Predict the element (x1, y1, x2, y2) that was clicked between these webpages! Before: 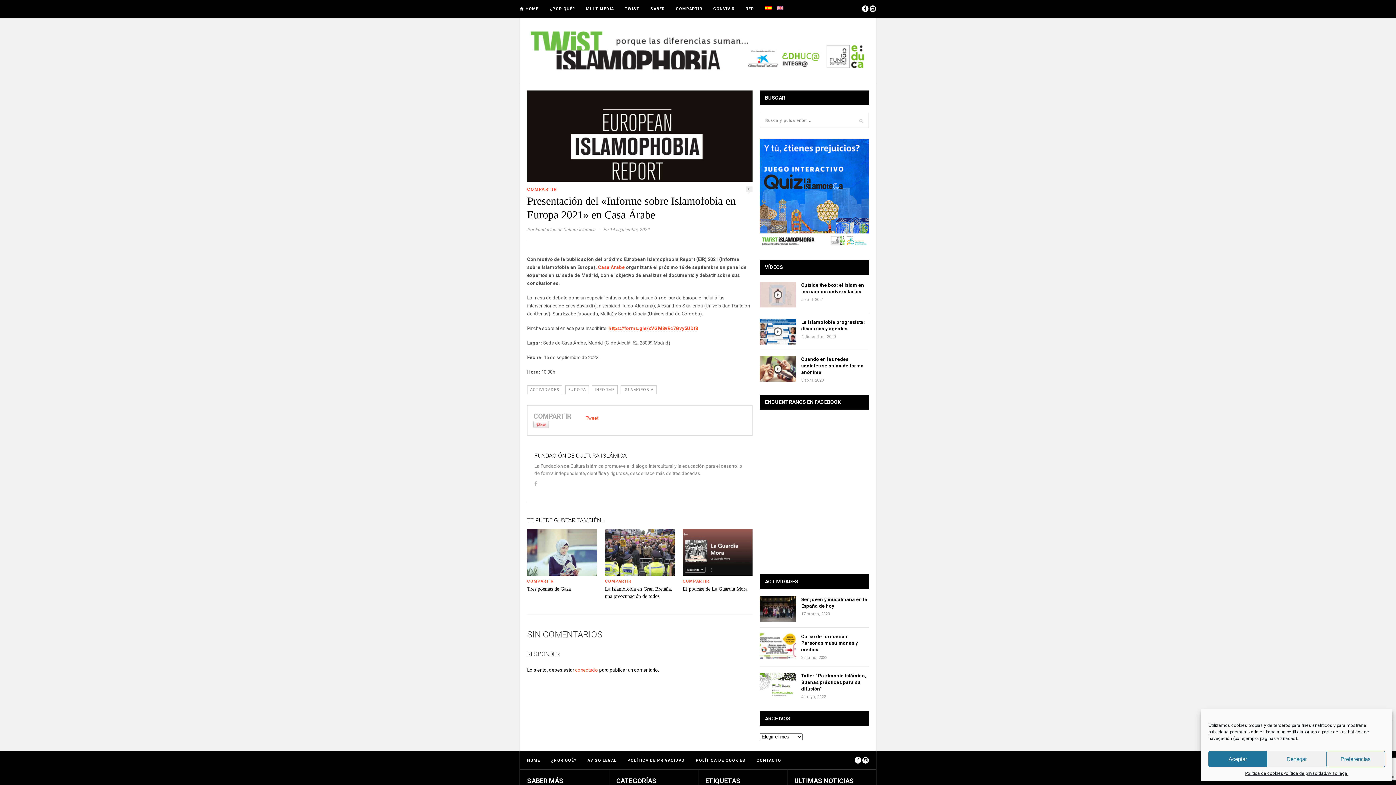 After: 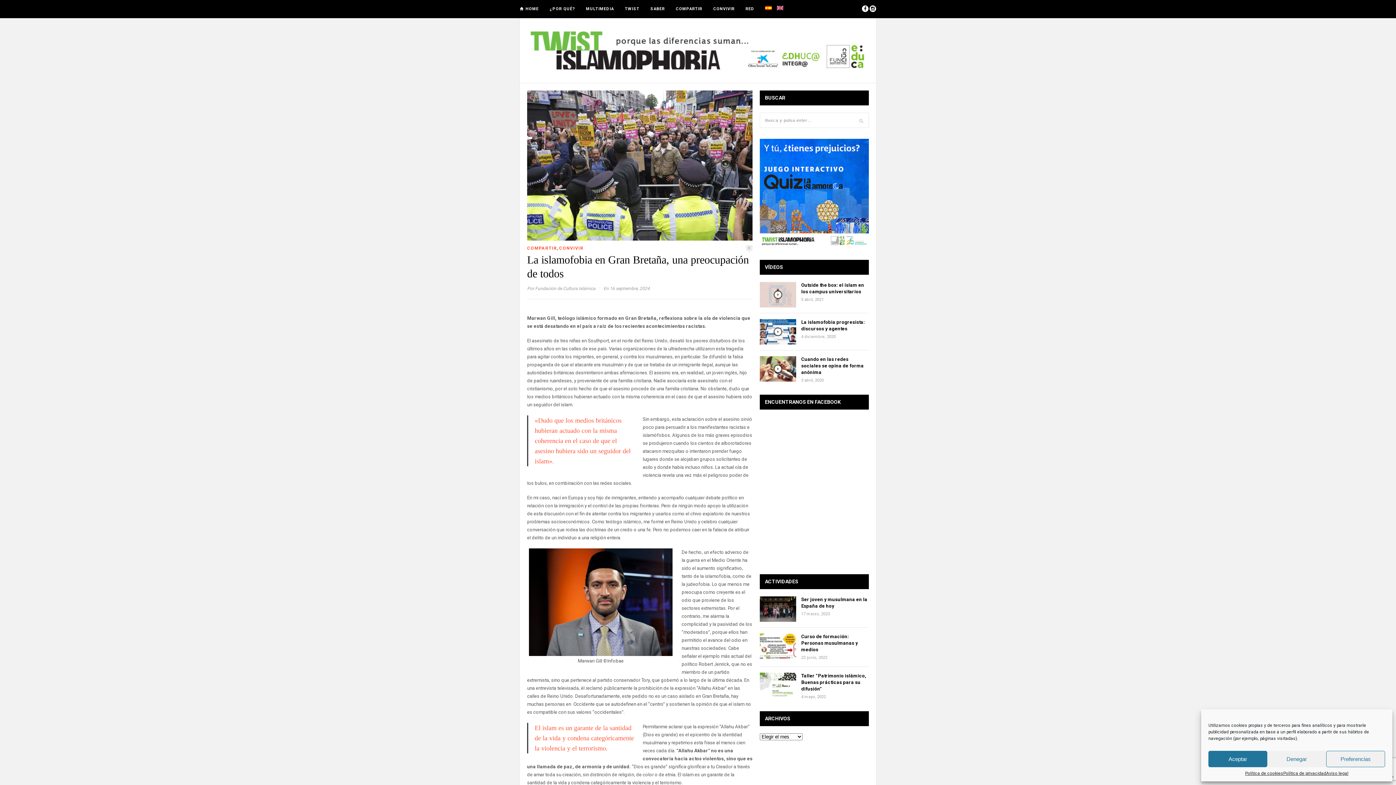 Action: bbox: (605, 573, 674, 578)